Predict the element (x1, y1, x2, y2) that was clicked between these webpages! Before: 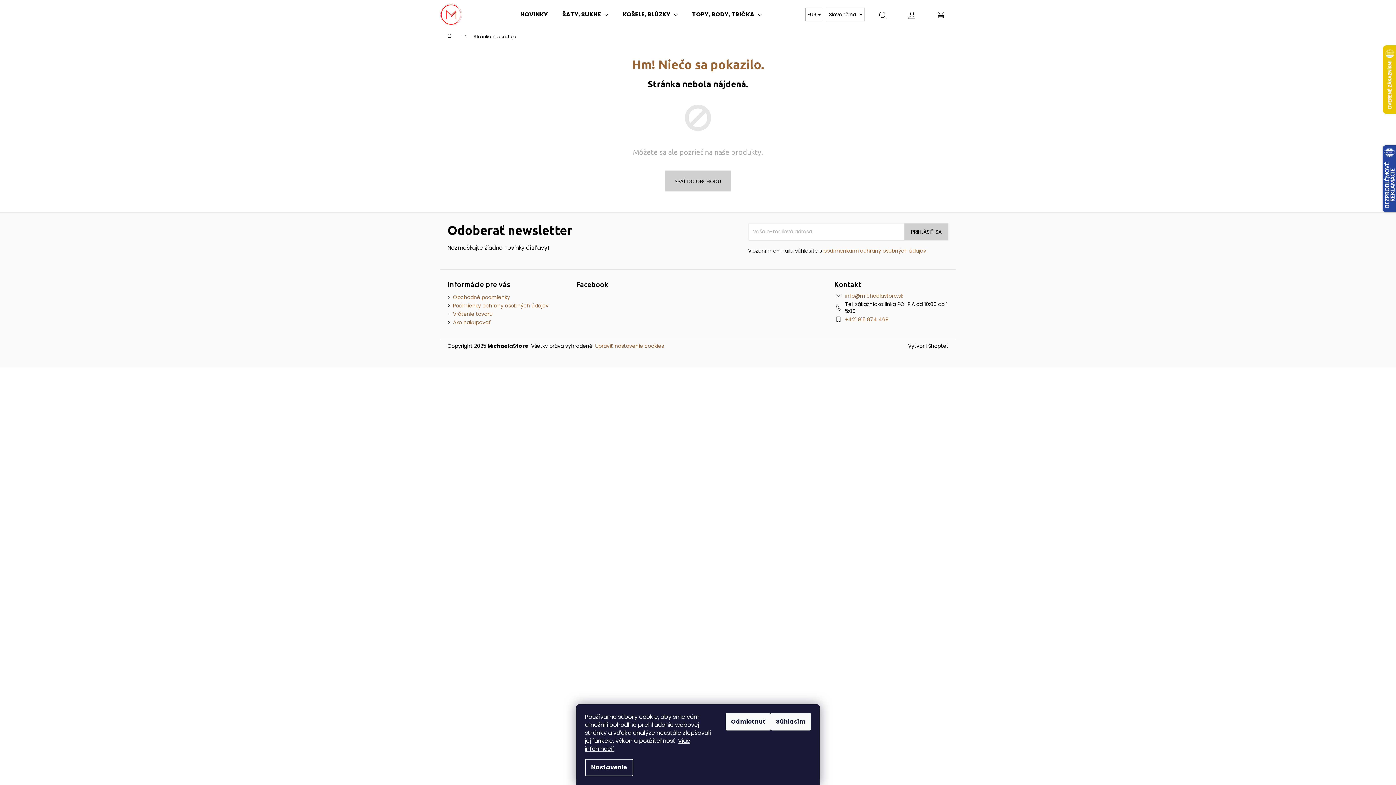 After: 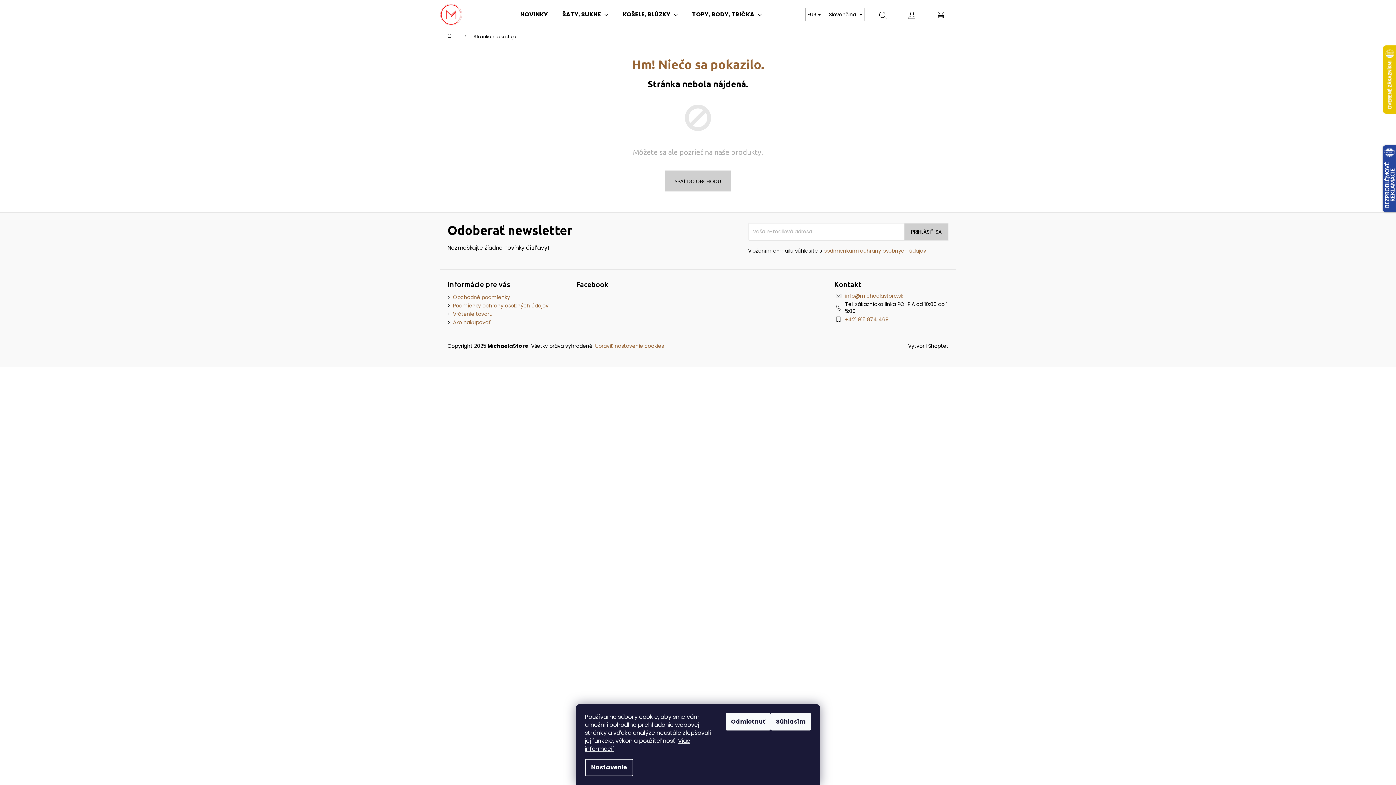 Action: bbox: (899, 342, 905, 349)